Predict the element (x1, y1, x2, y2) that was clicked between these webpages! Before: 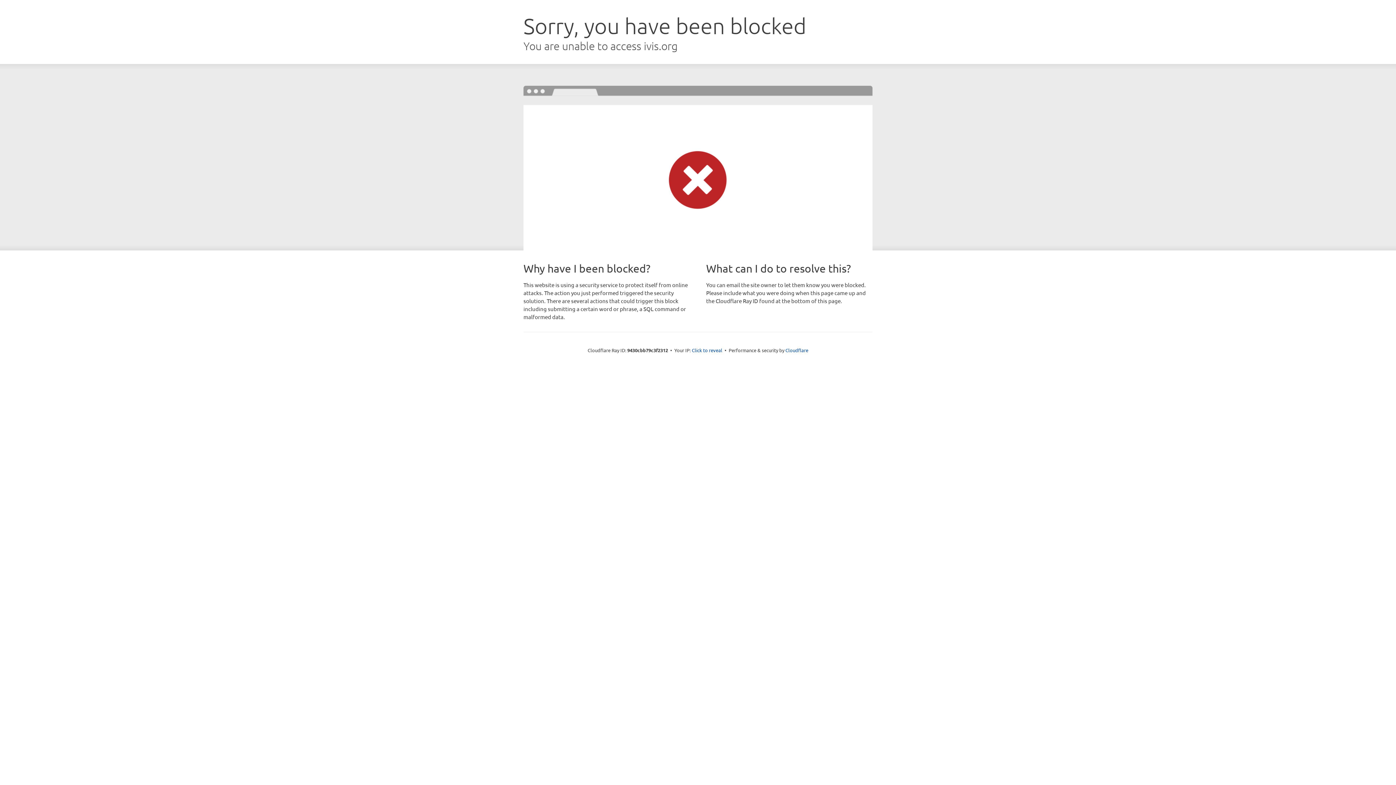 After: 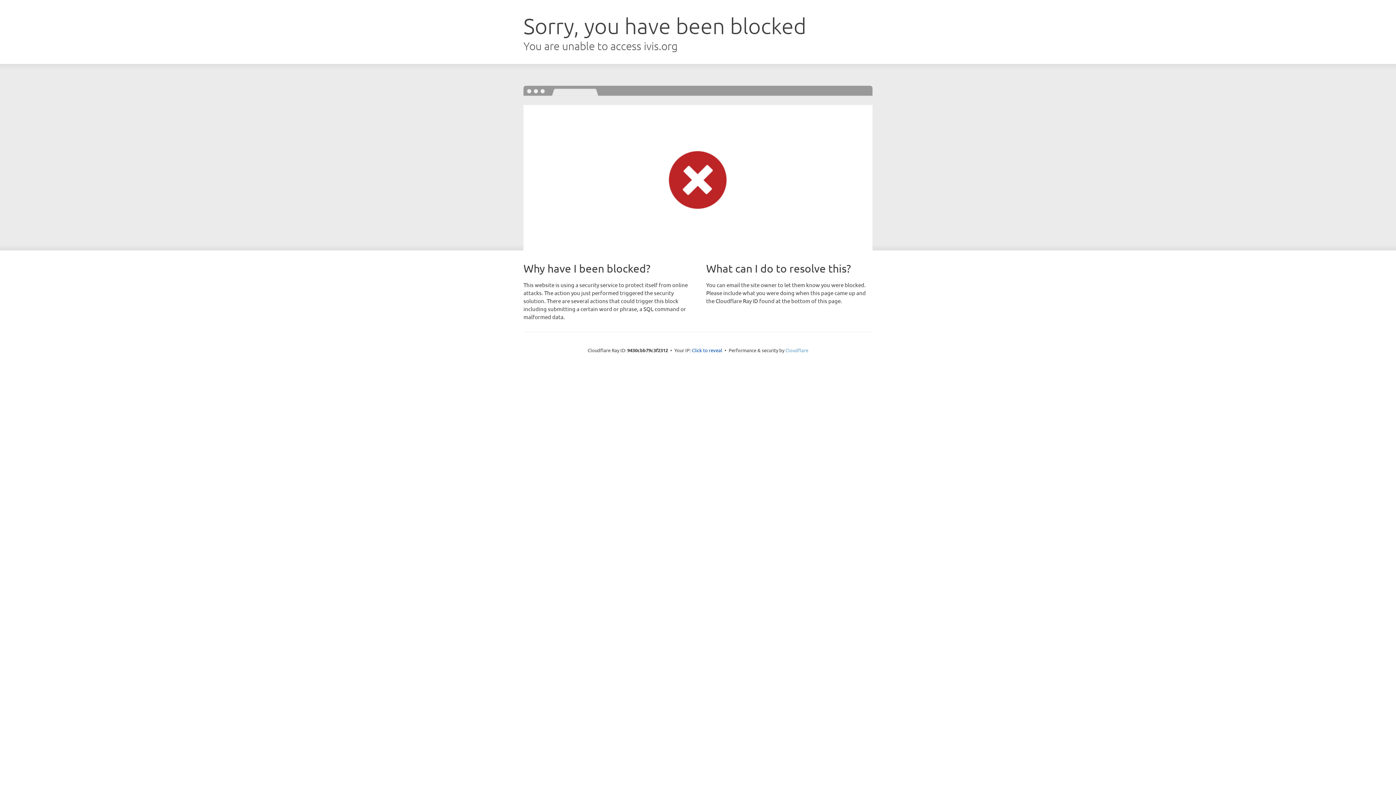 Action: label: Cloudflare bbox: (785, 347, 808, 353)